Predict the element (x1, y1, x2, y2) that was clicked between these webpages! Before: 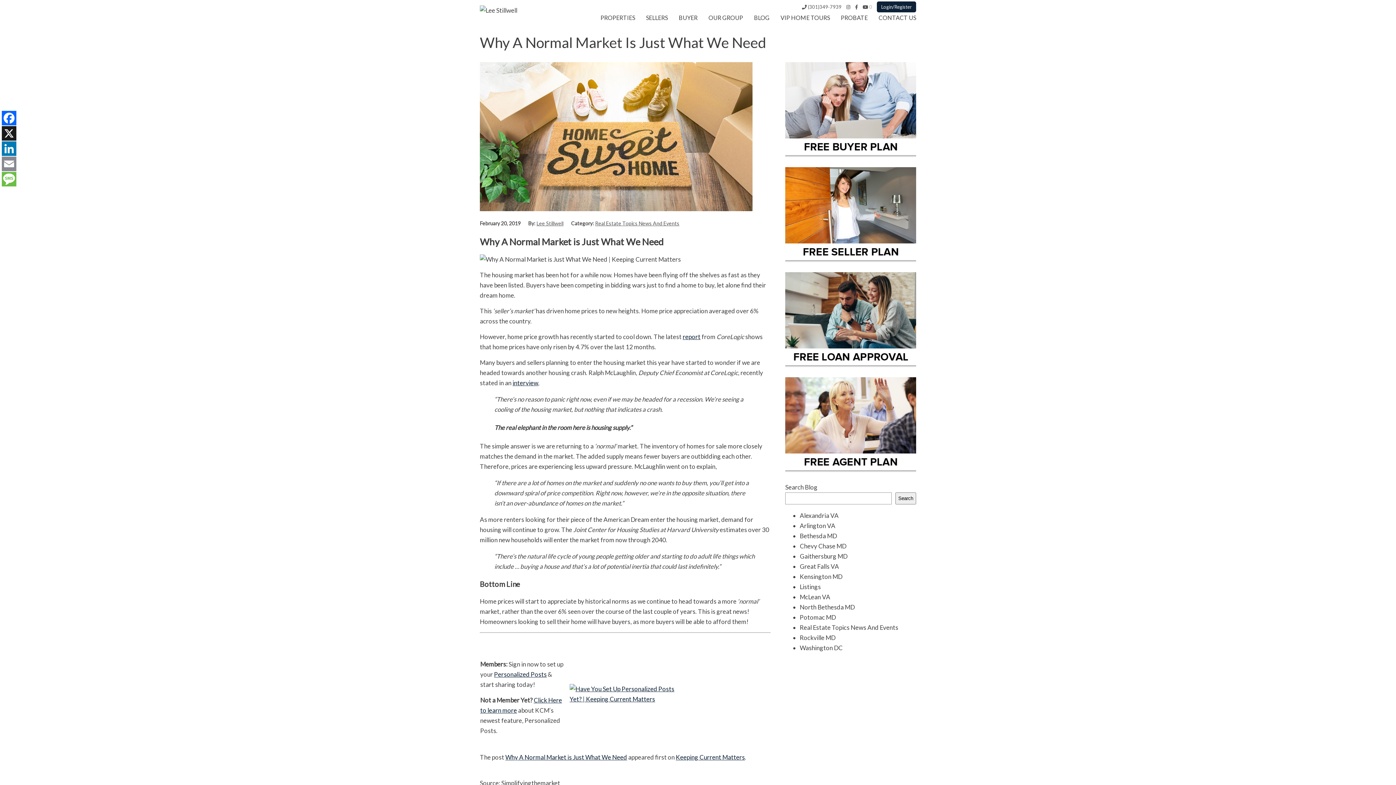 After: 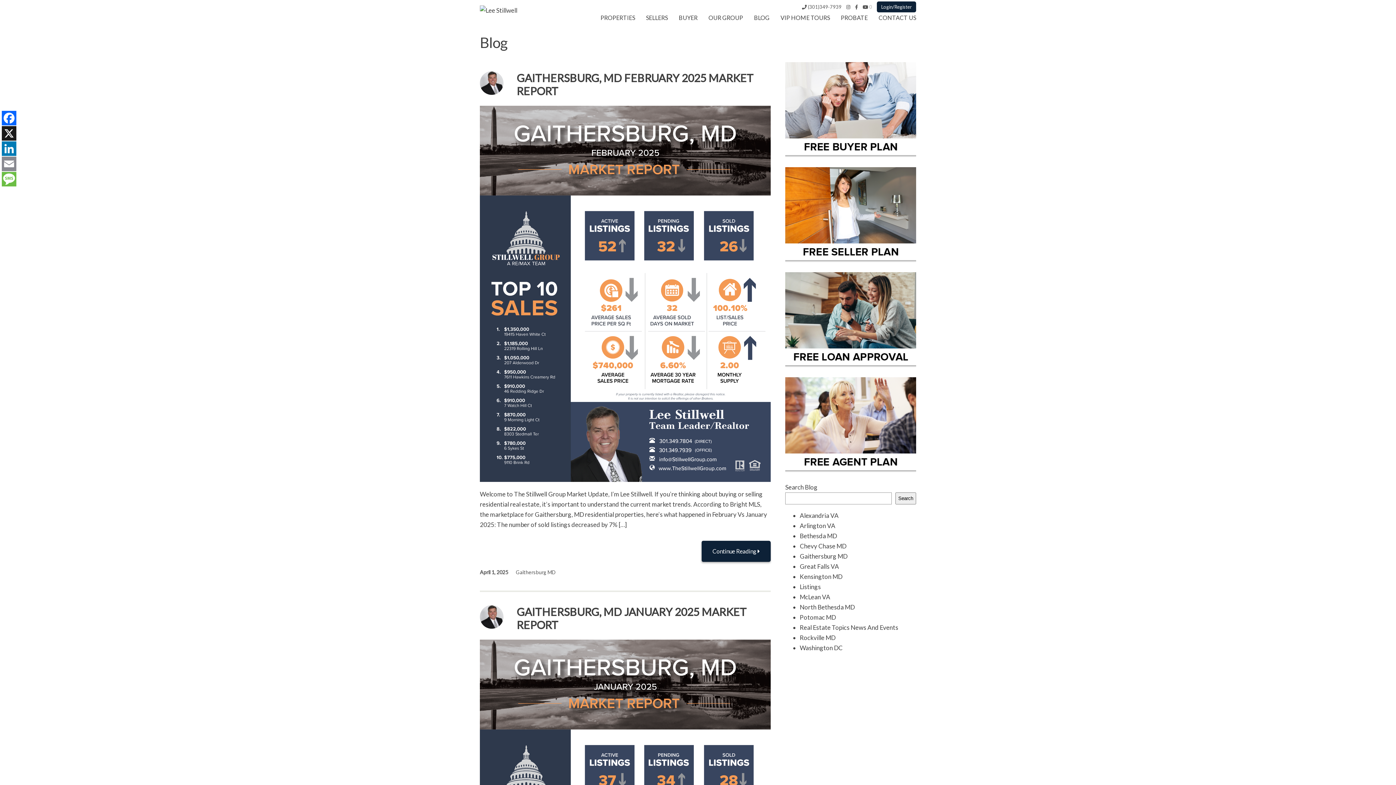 Action: bbox: (800, 552, 847, 560) label: Gaithersburg MD